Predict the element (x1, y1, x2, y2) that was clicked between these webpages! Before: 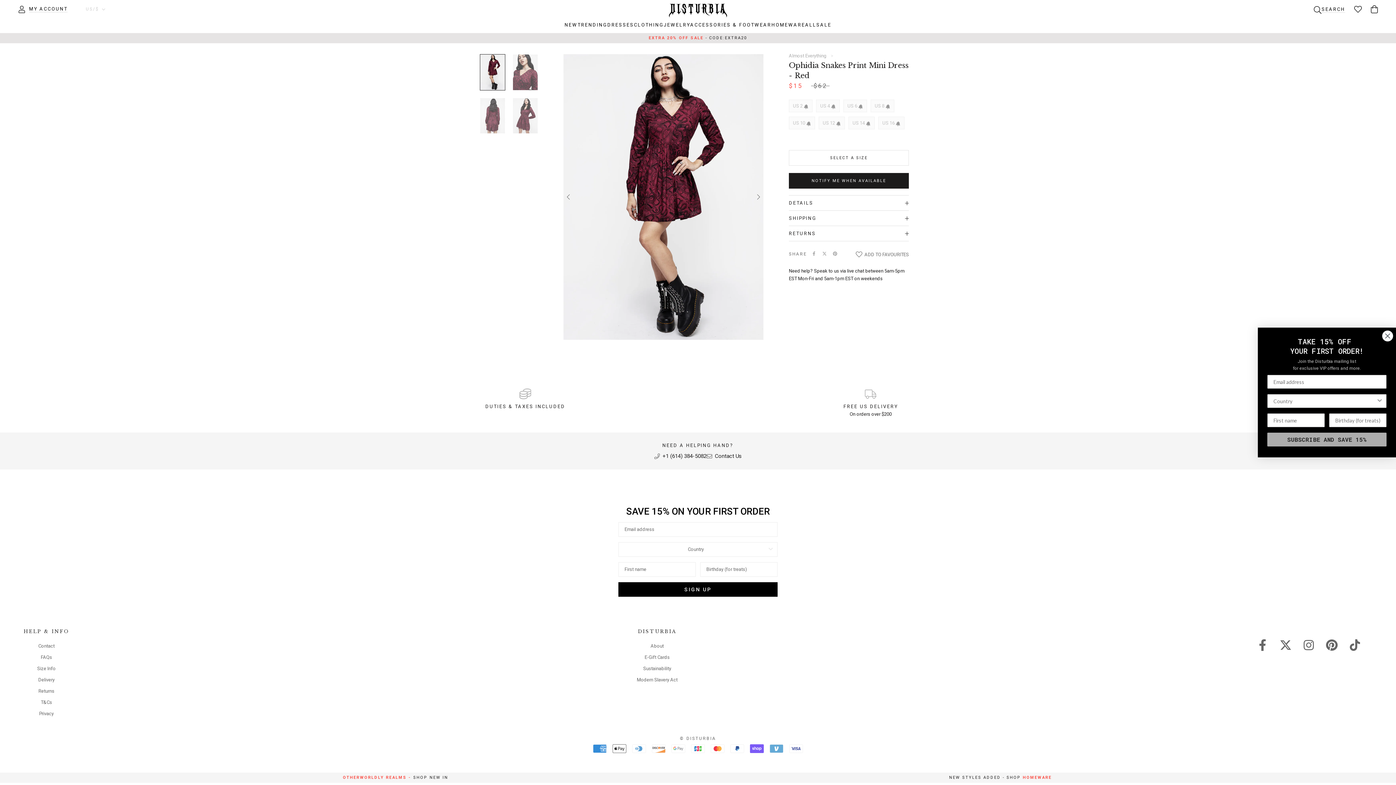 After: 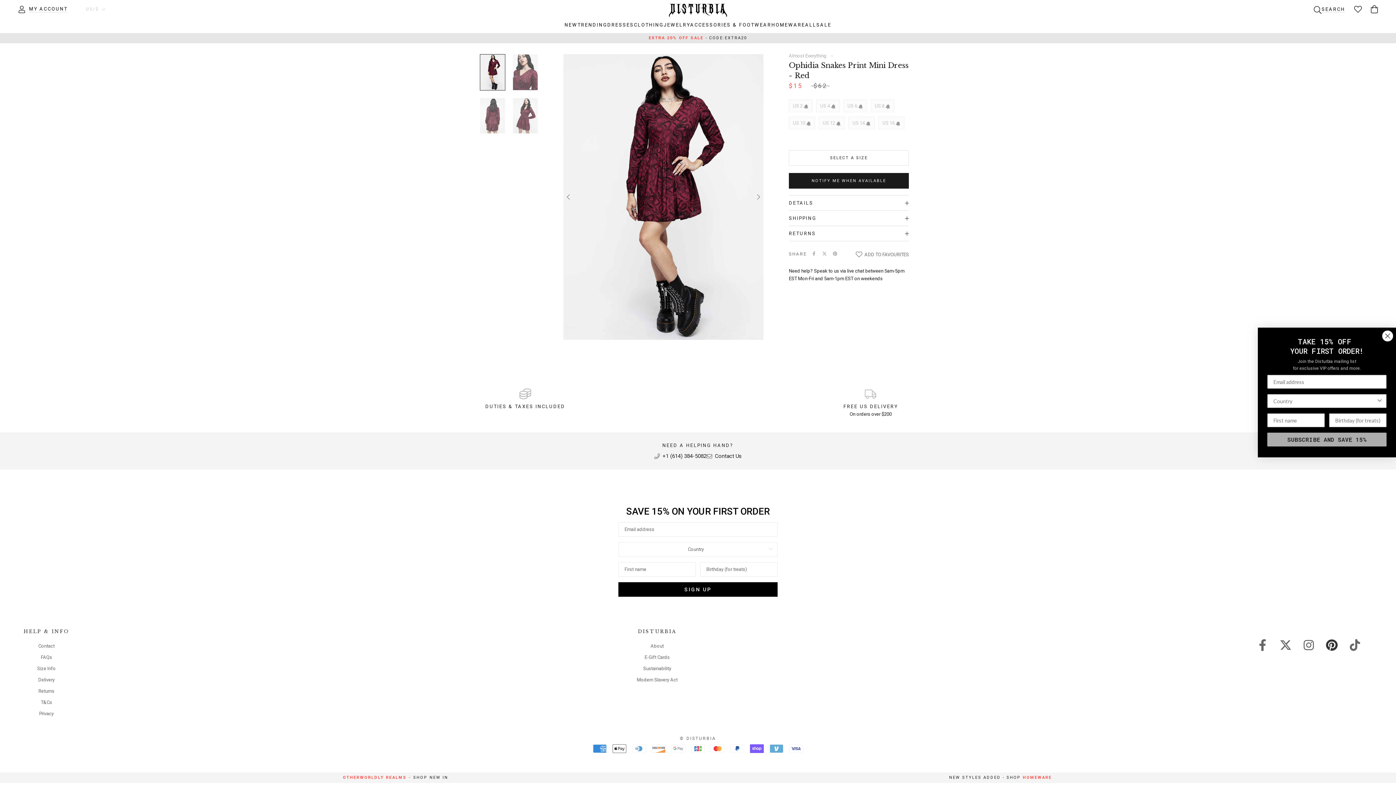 Action: bbox: (1326, 635, 1338, 654) label: Pinterest